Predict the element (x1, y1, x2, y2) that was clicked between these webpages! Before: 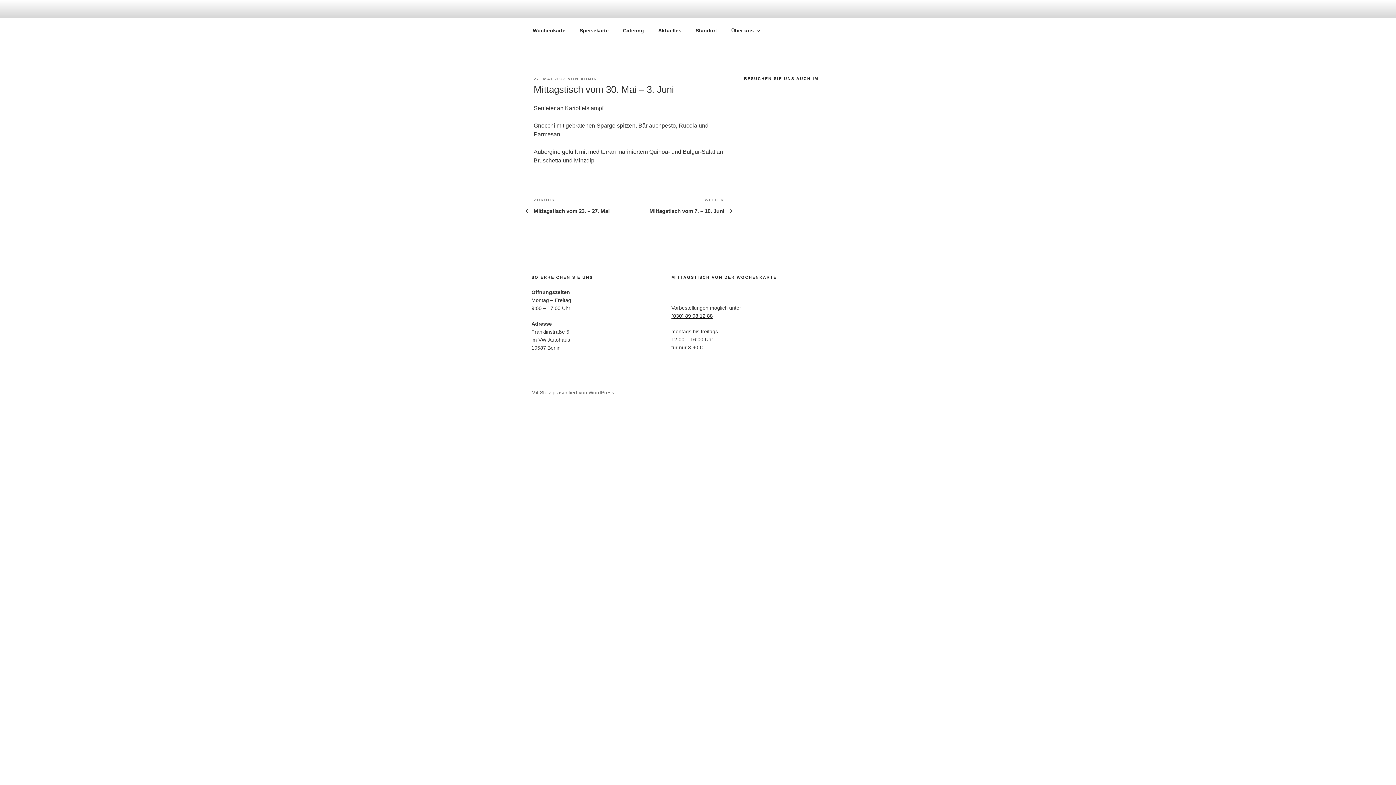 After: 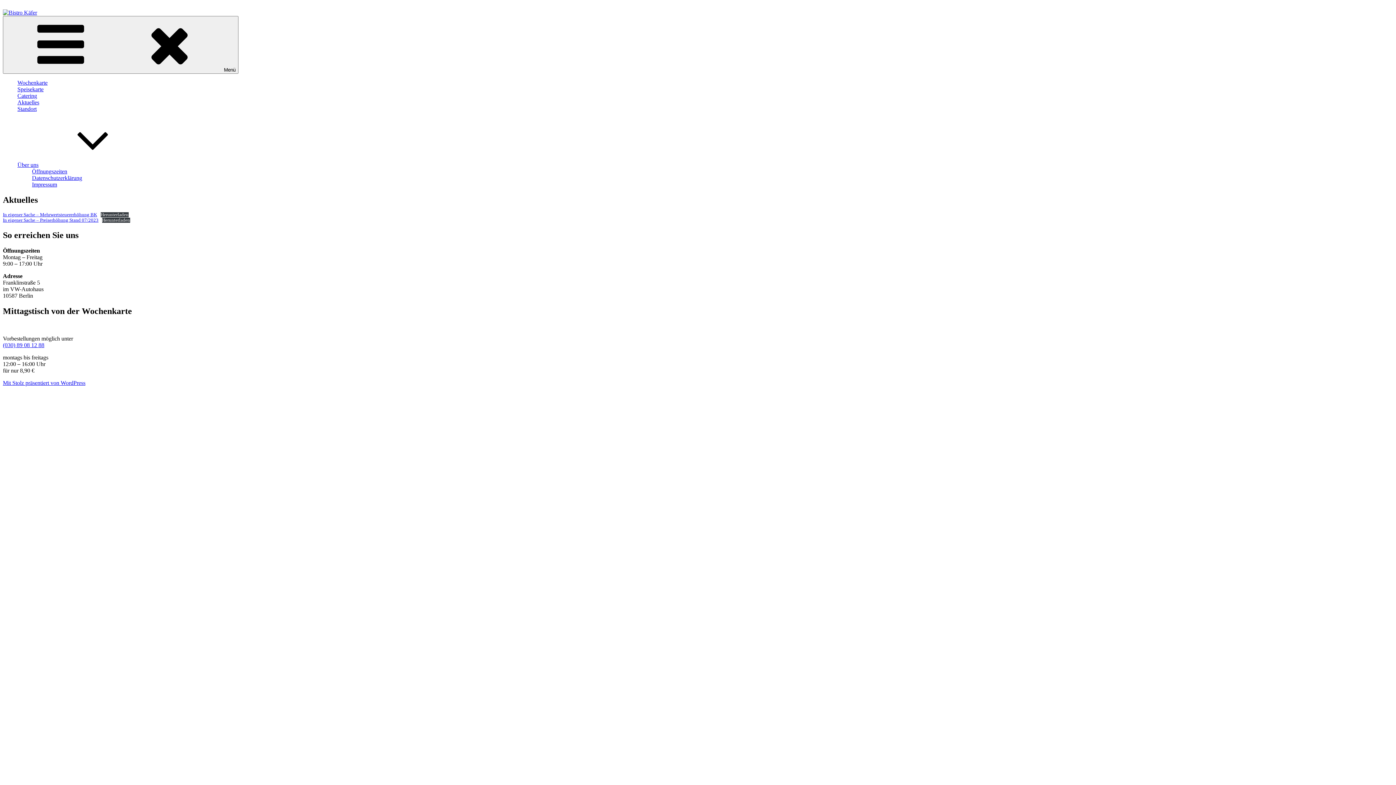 Action: bbox: (652, 21, 688, 39) label: Aktuelles